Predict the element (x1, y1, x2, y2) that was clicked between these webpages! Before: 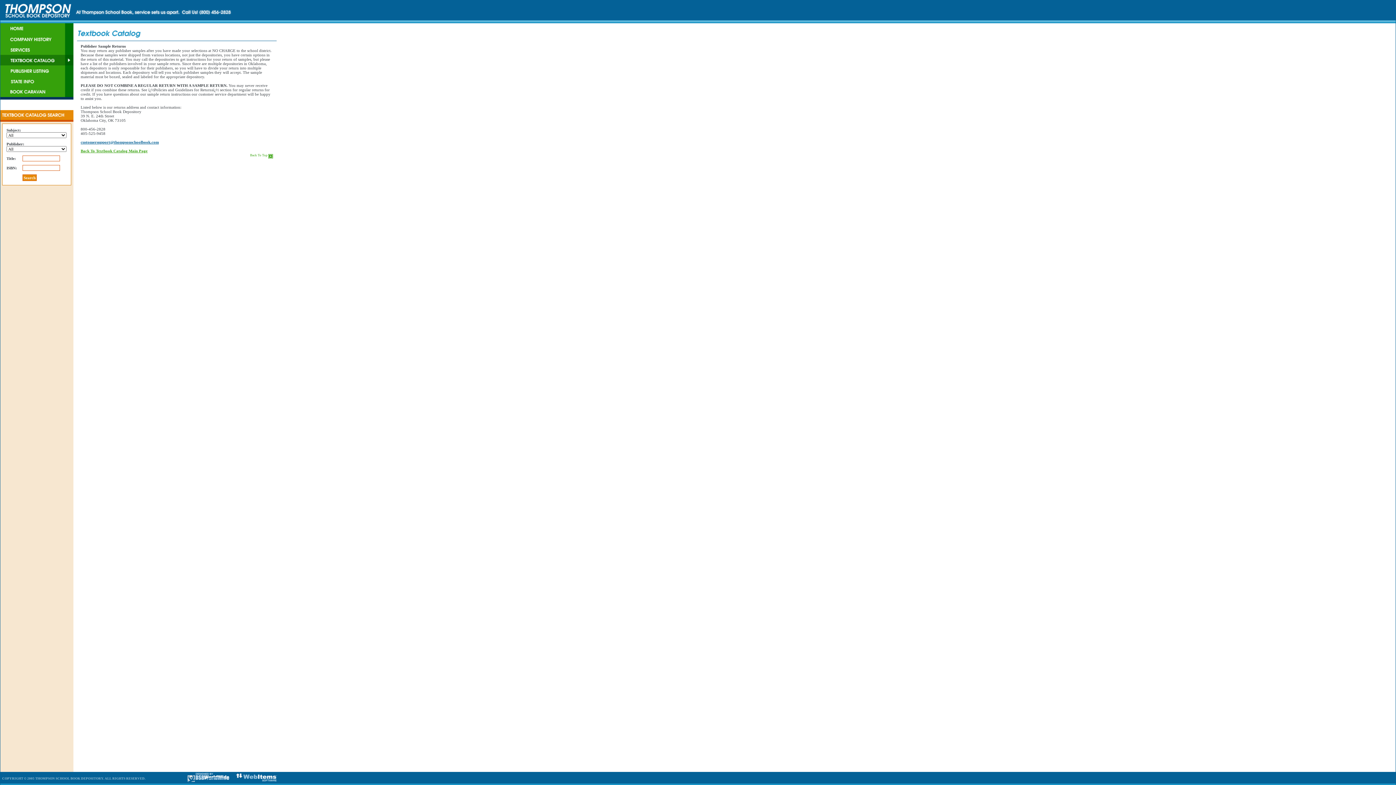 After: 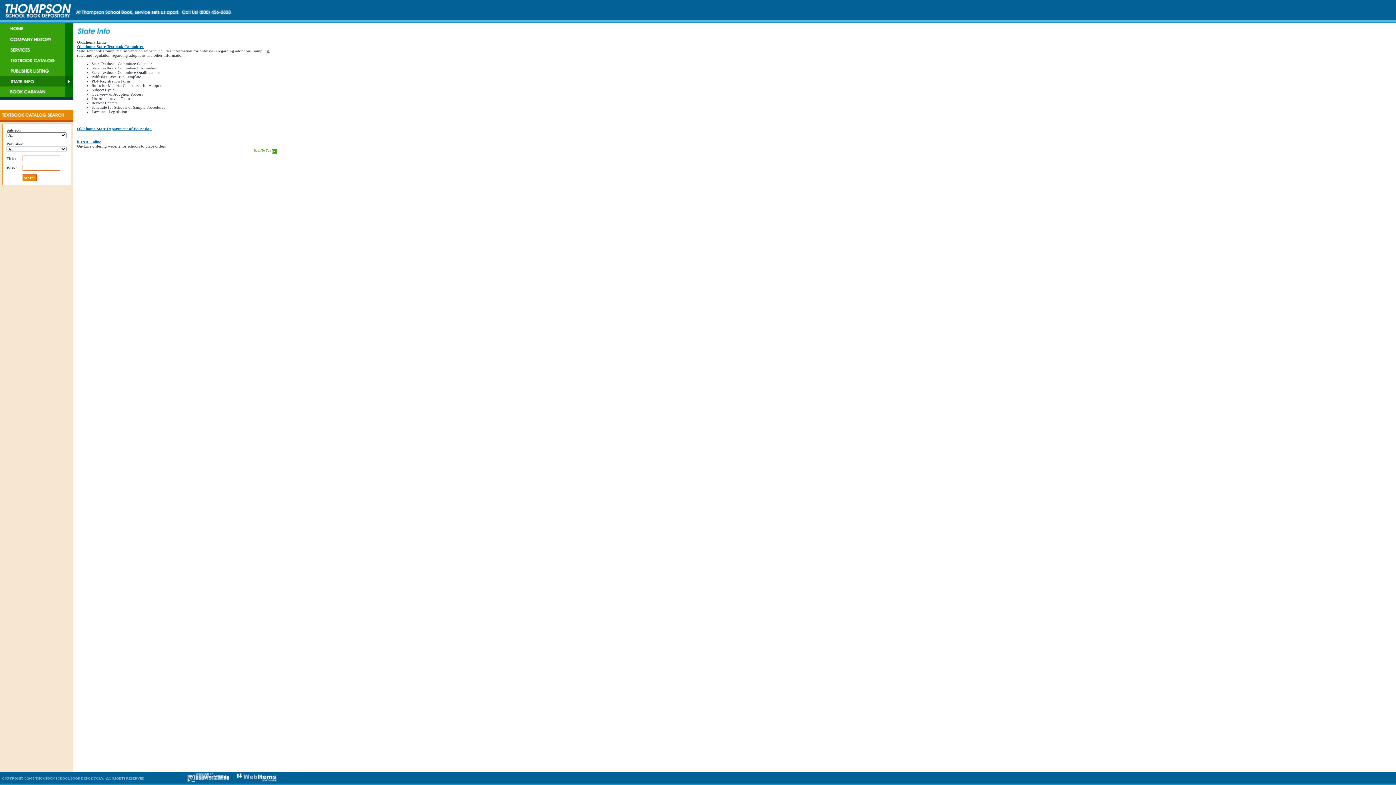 Action: bbox: (0, 81, 73, 87)